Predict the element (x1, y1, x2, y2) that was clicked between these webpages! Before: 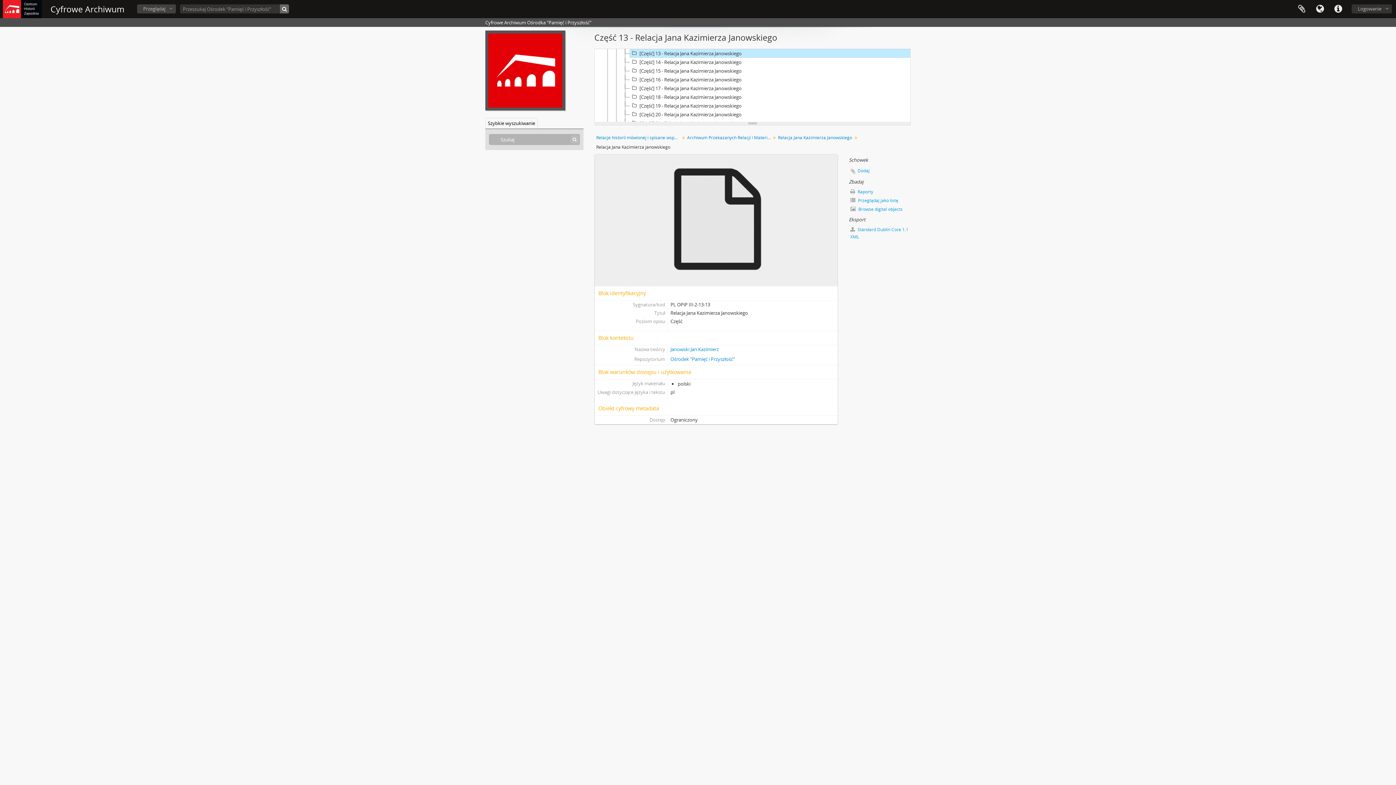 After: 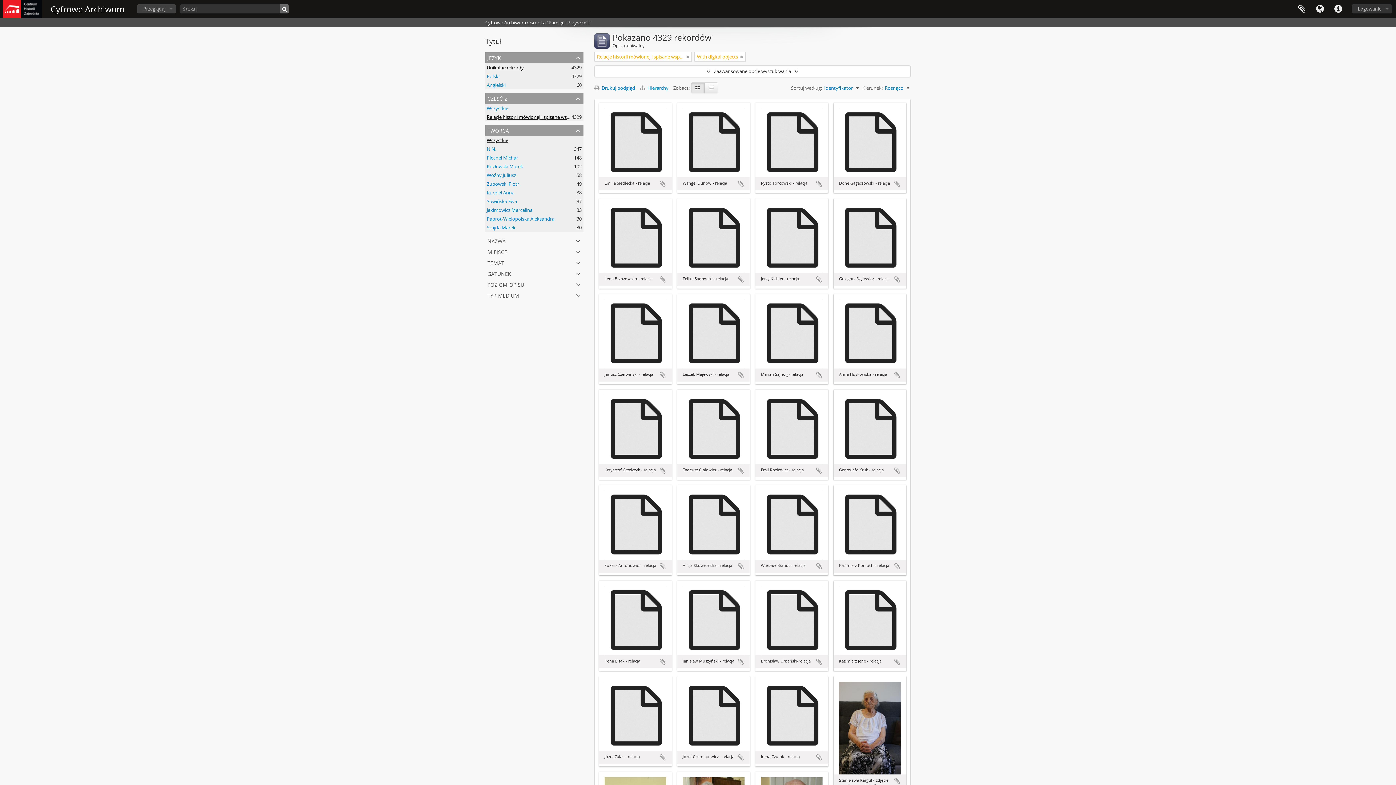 Action: bbox: (849, 205, 910, 213) label:  Browse digital objects